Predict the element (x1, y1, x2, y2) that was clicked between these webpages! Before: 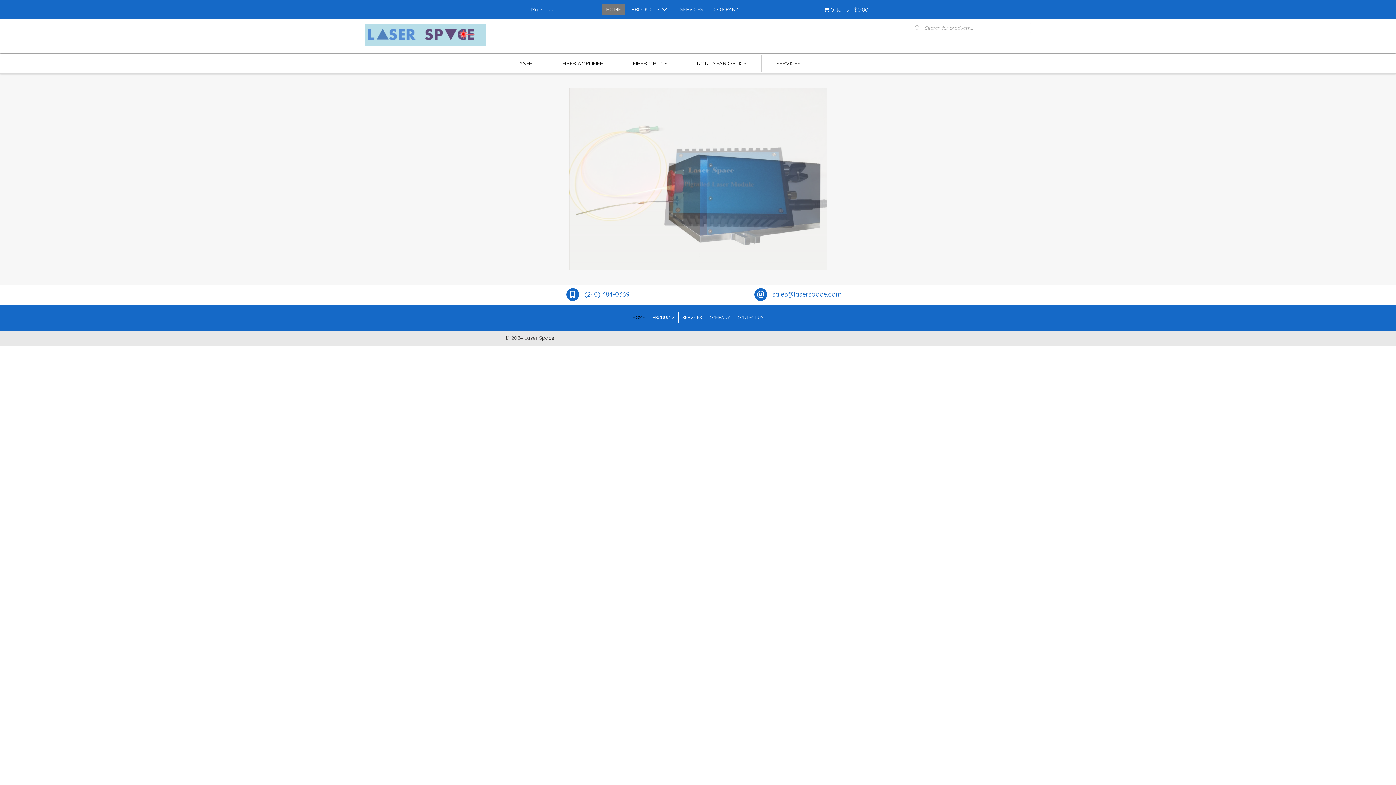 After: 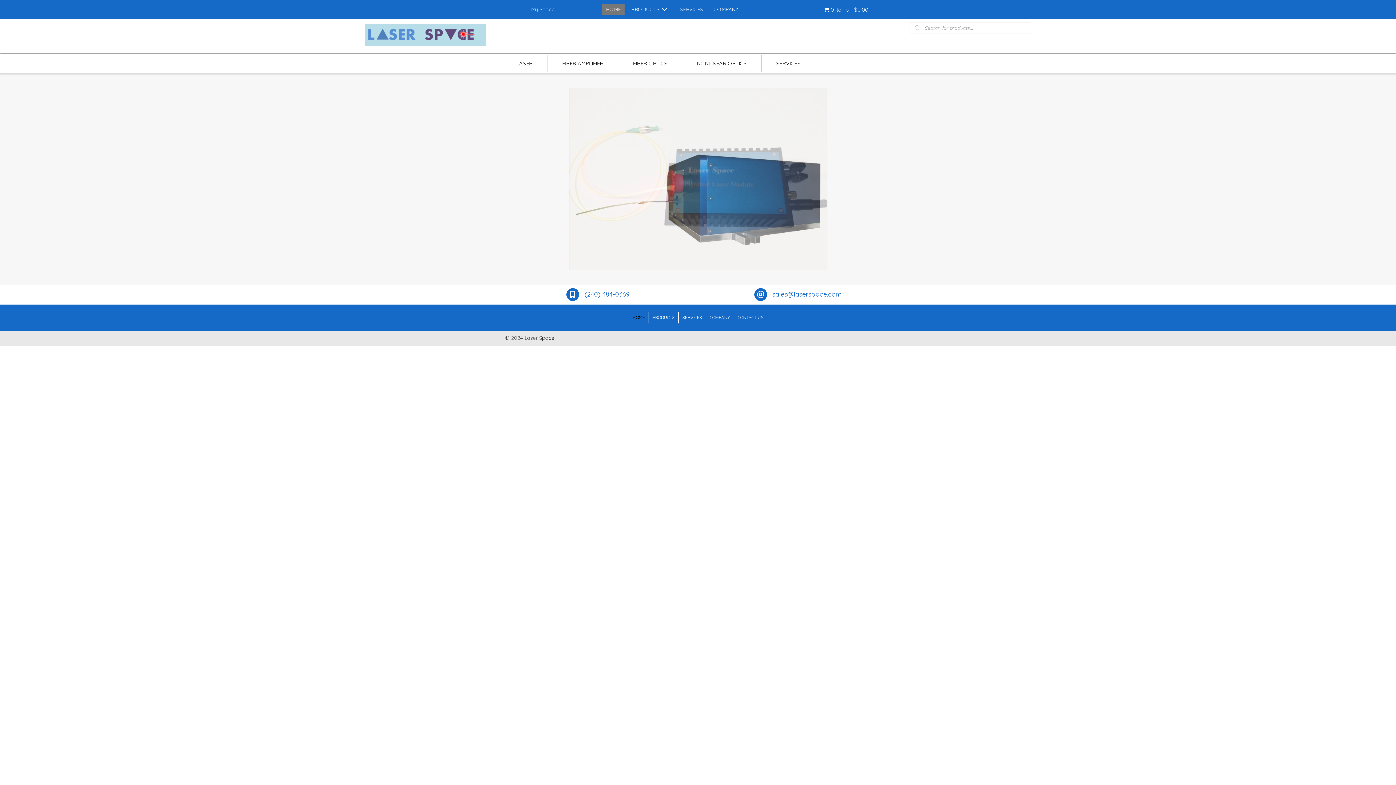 Action: bbox: (365, 31, 486, 37)